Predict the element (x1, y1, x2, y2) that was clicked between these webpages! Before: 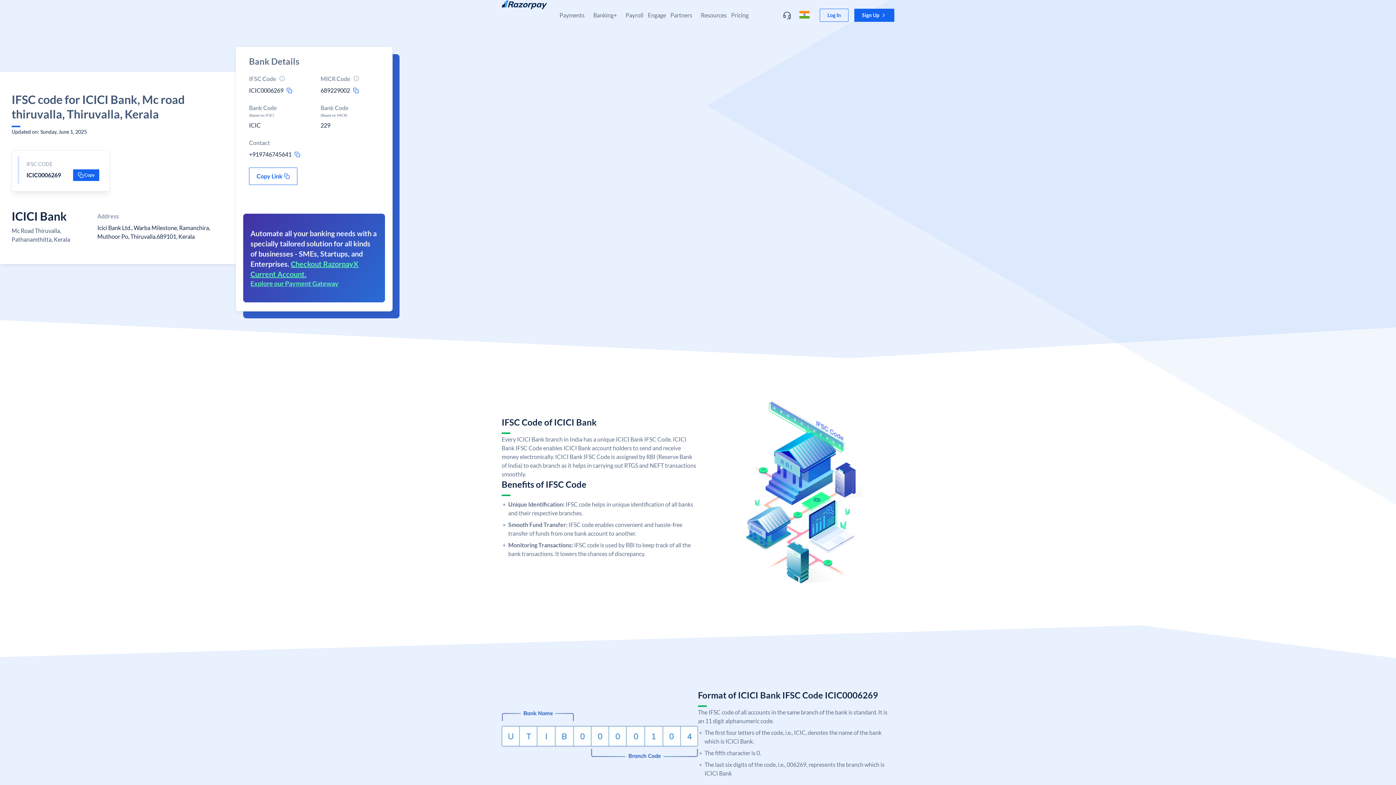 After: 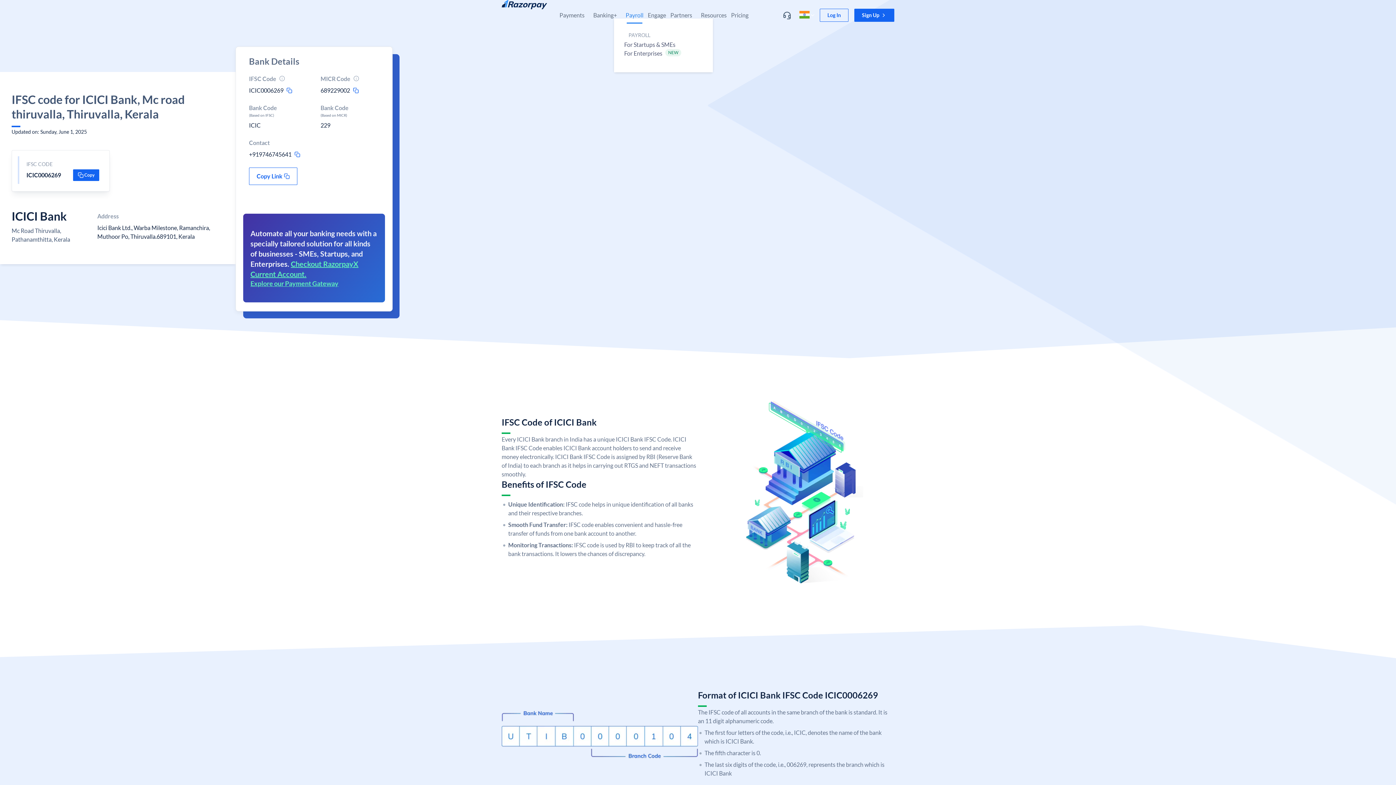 Action: bbox: (625, 11, 643, 18) label: Payroll